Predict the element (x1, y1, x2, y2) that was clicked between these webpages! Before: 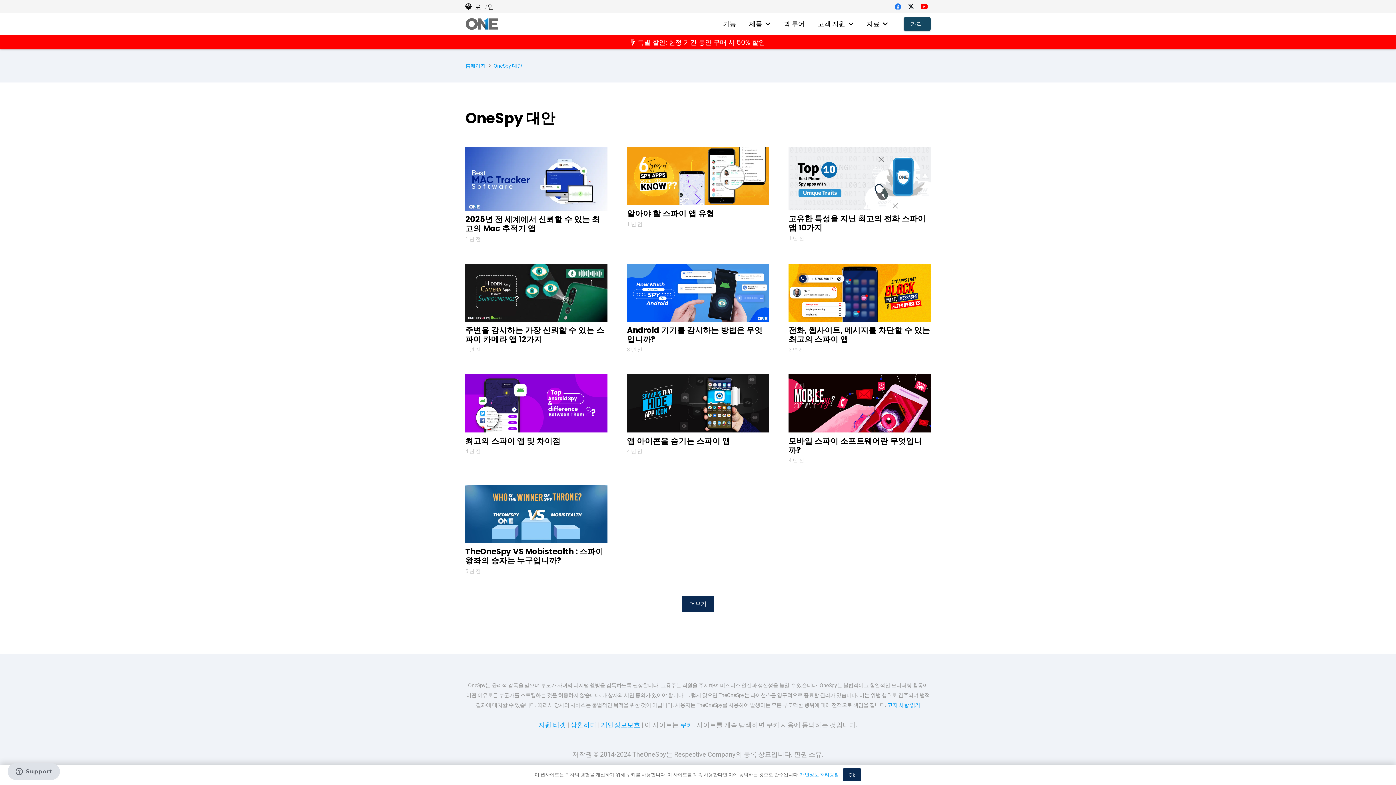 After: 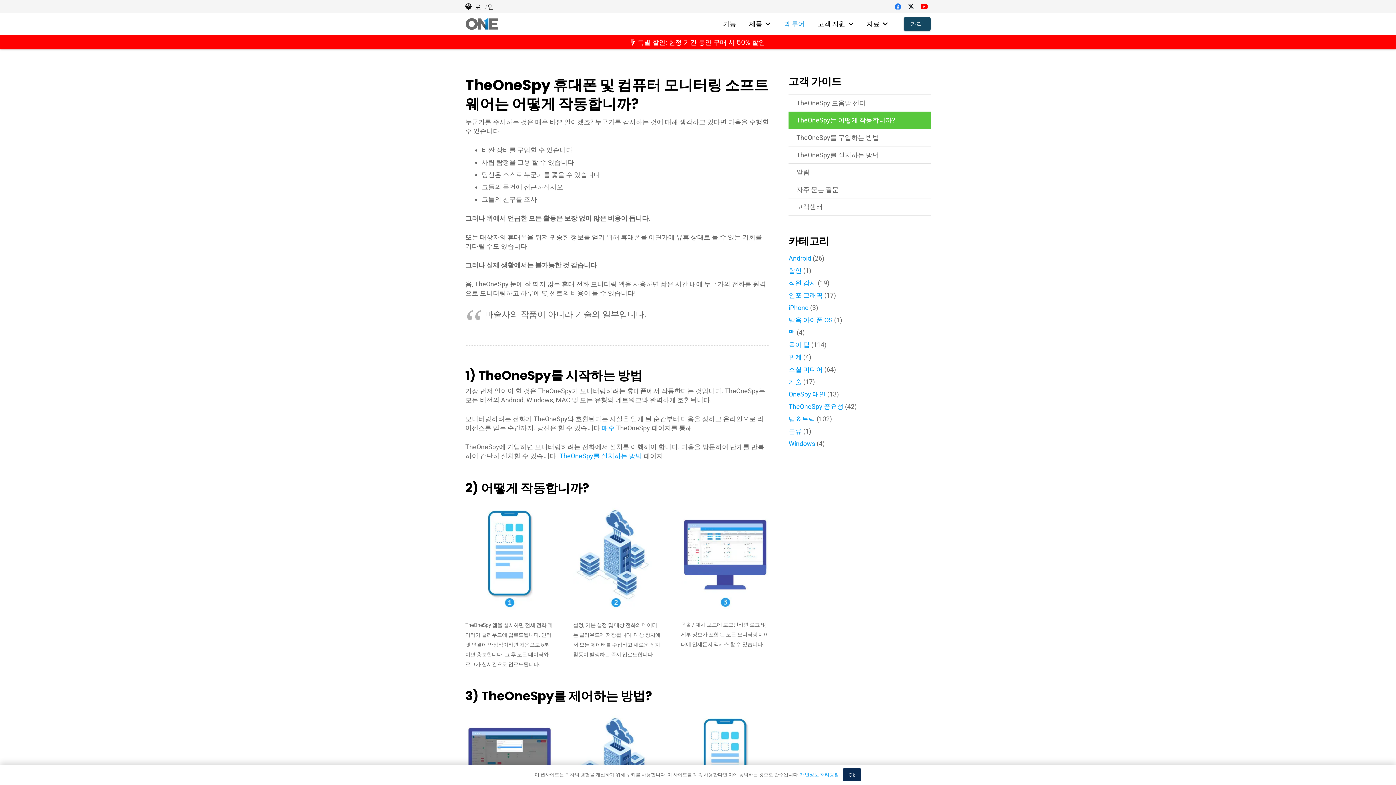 Action: bbox: (777, 13, 811, 34) label: 퀵 투어